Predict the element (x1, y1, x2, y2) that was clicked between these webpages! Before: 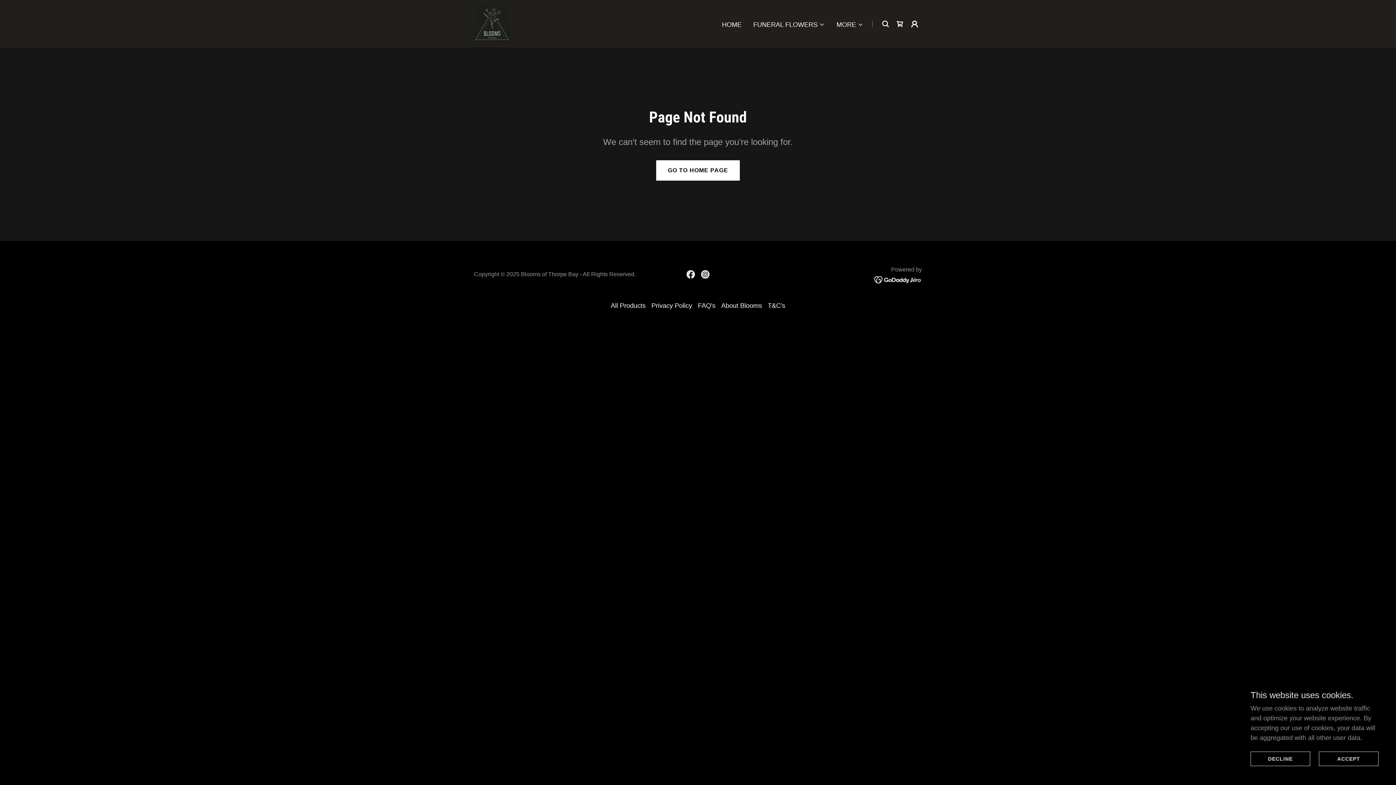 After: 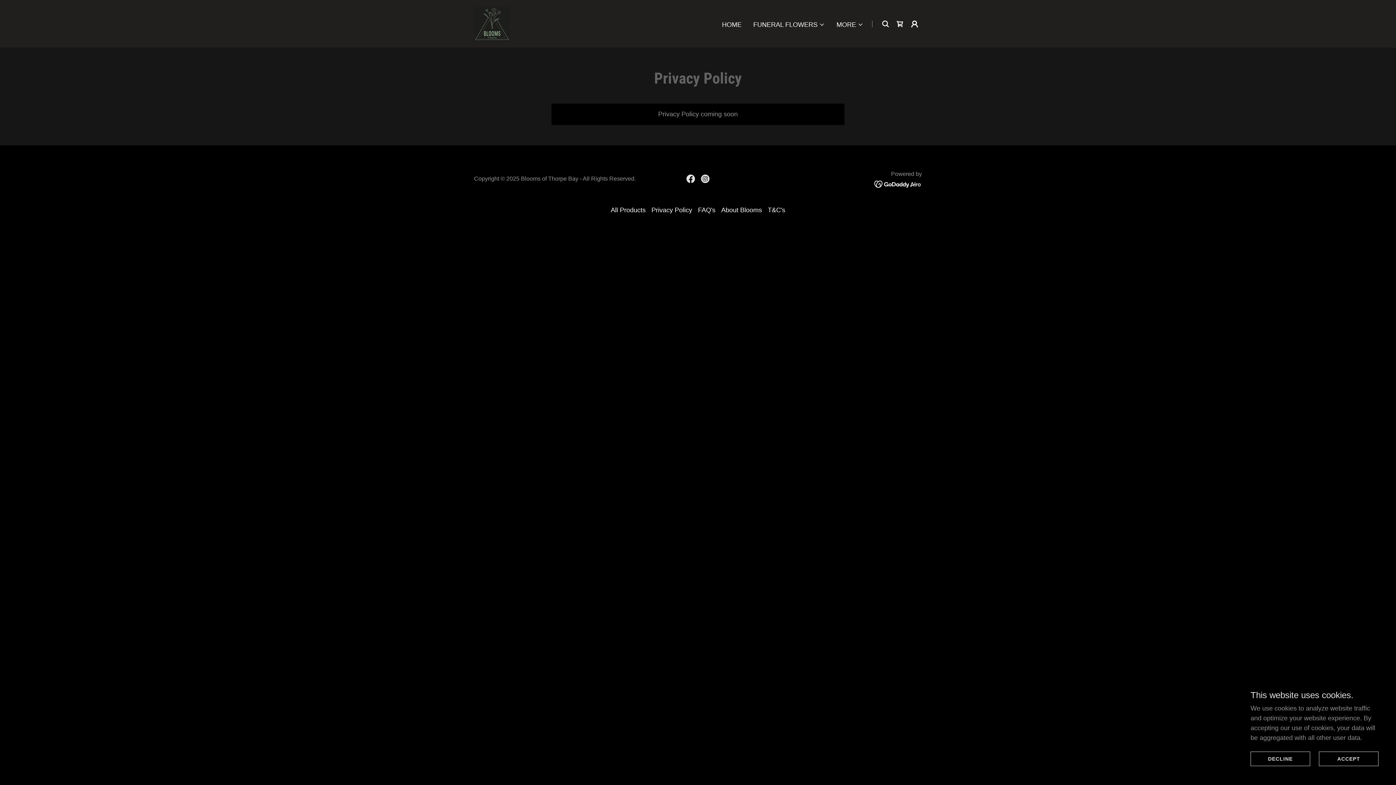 Action: bbox: (648, 299, 695, 312) label: Privacy Policy